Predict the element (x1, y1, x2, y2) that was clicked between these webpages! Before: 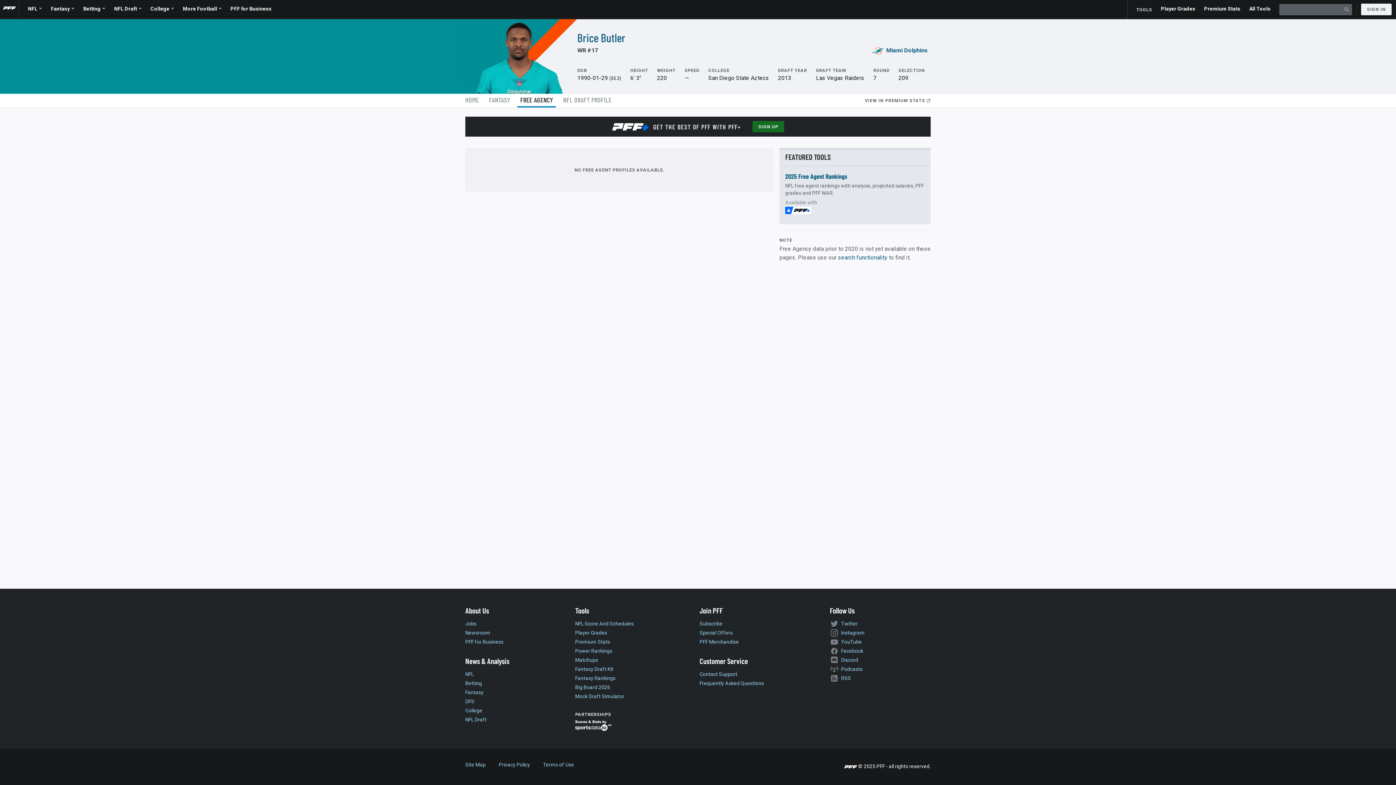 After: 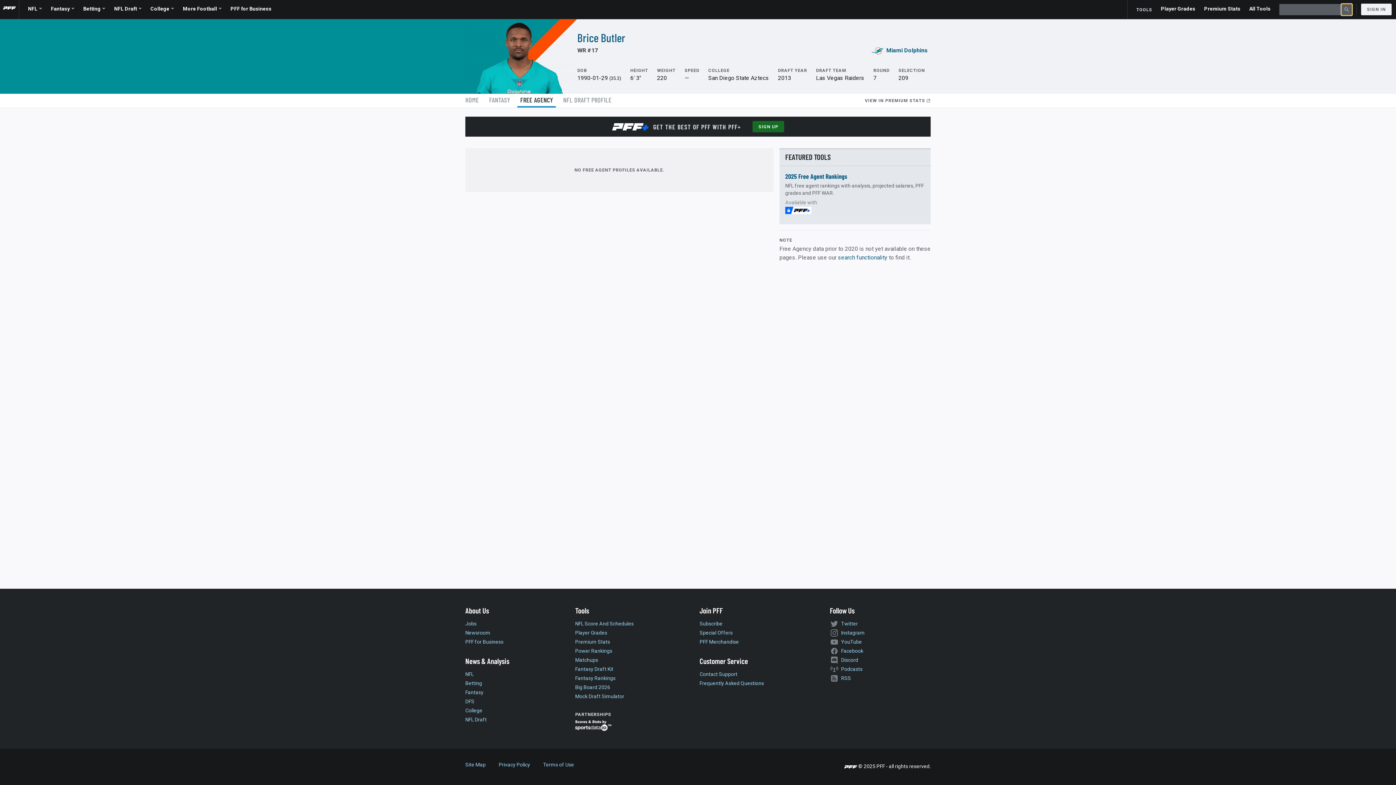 Action: bbox: (1341, 3, 1352, 15)